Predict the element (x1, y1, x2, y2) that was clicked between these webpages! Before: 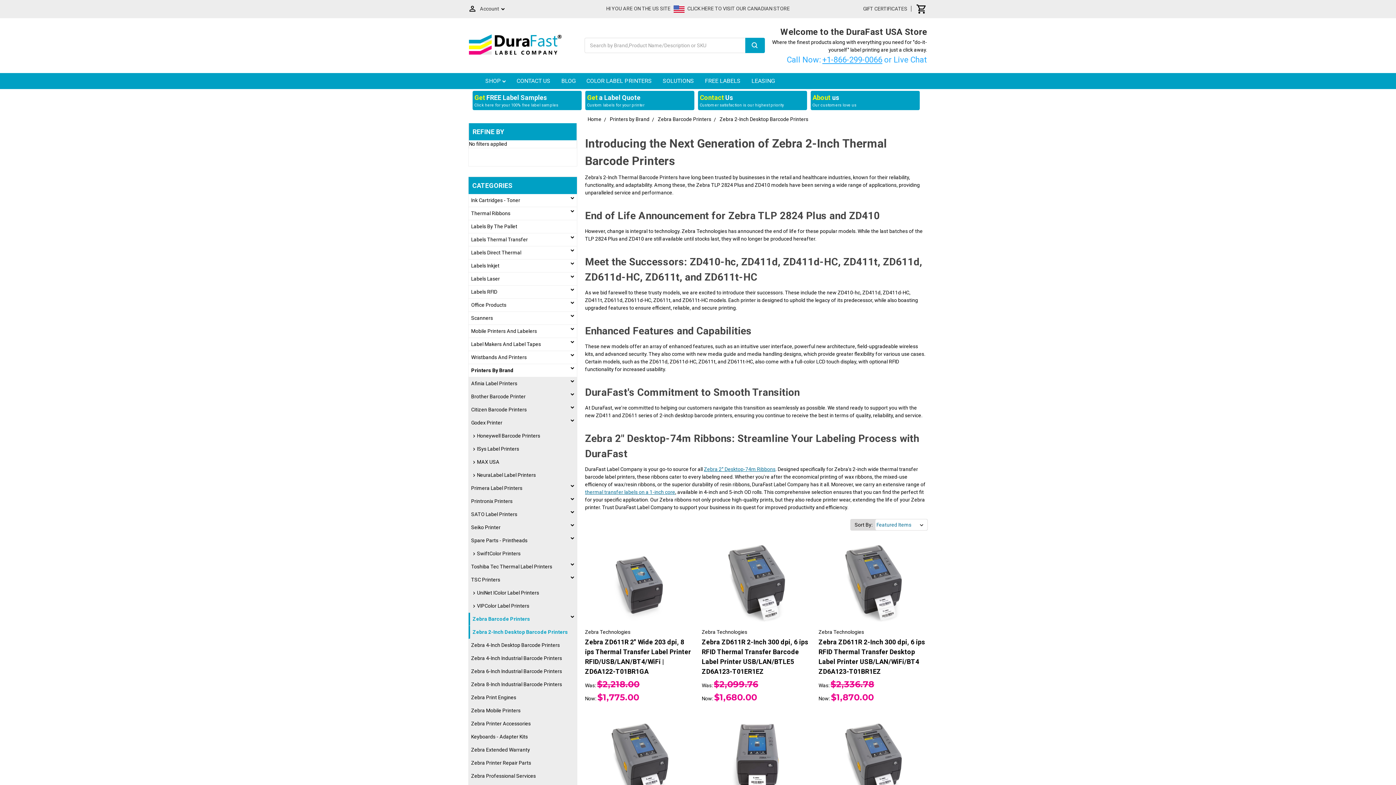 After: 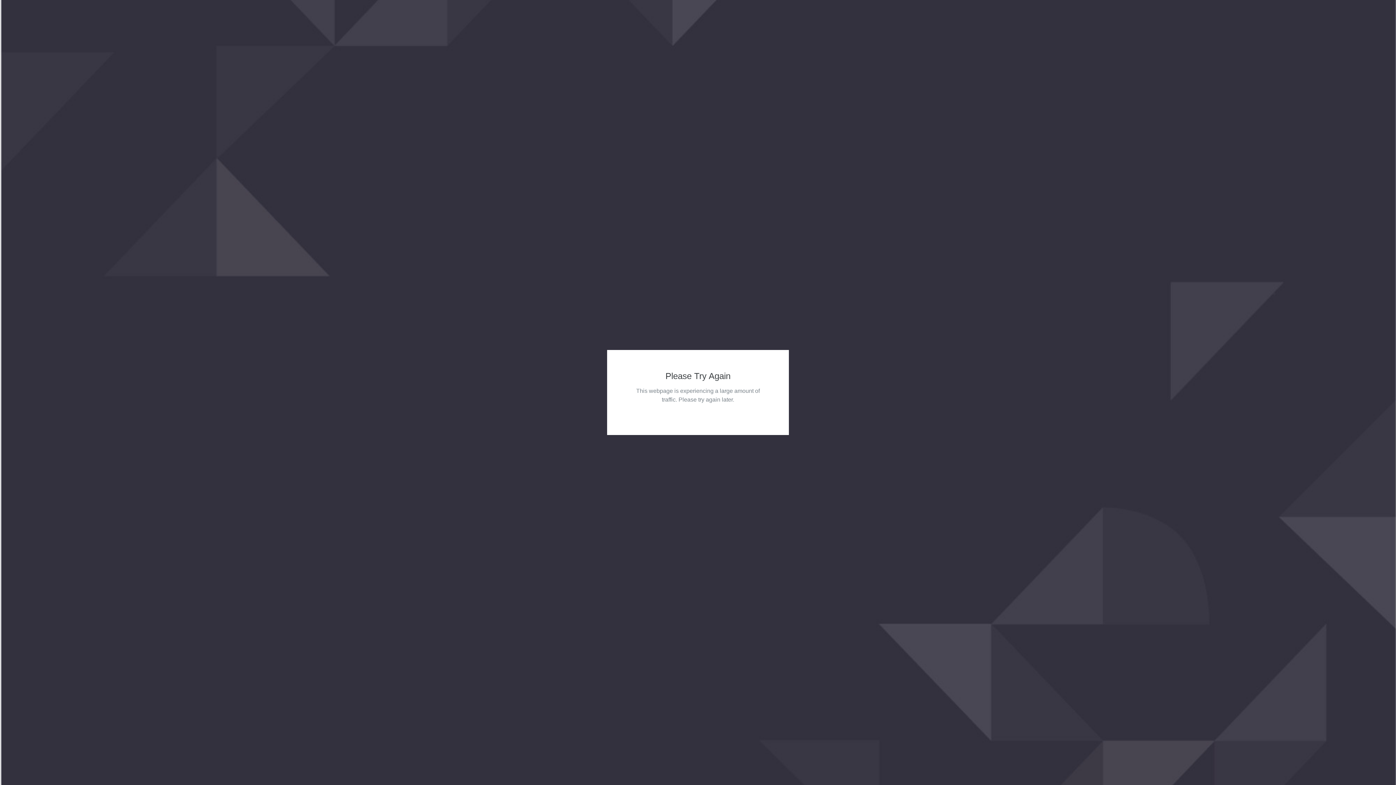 Action: label: Add to Cart bbox: (619, 762, 660, 773)